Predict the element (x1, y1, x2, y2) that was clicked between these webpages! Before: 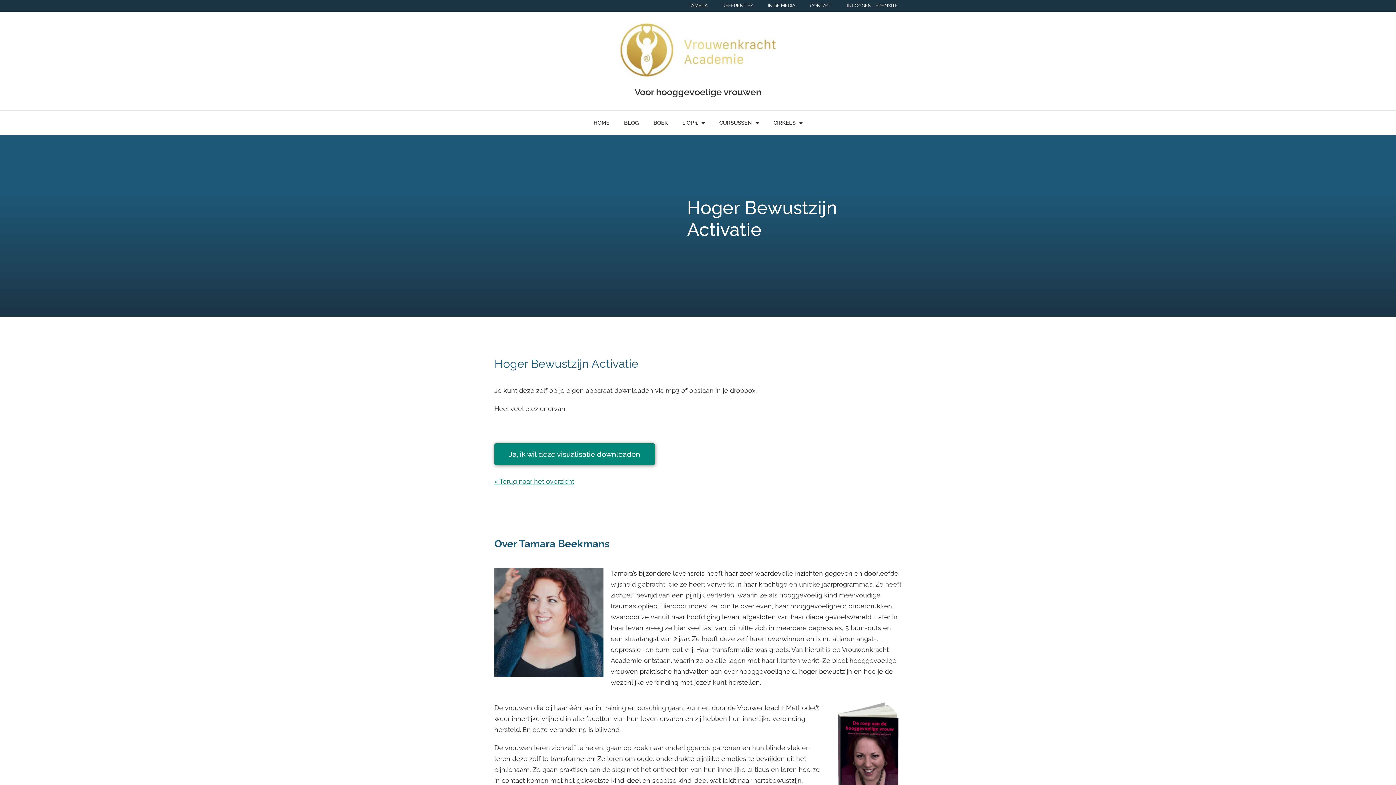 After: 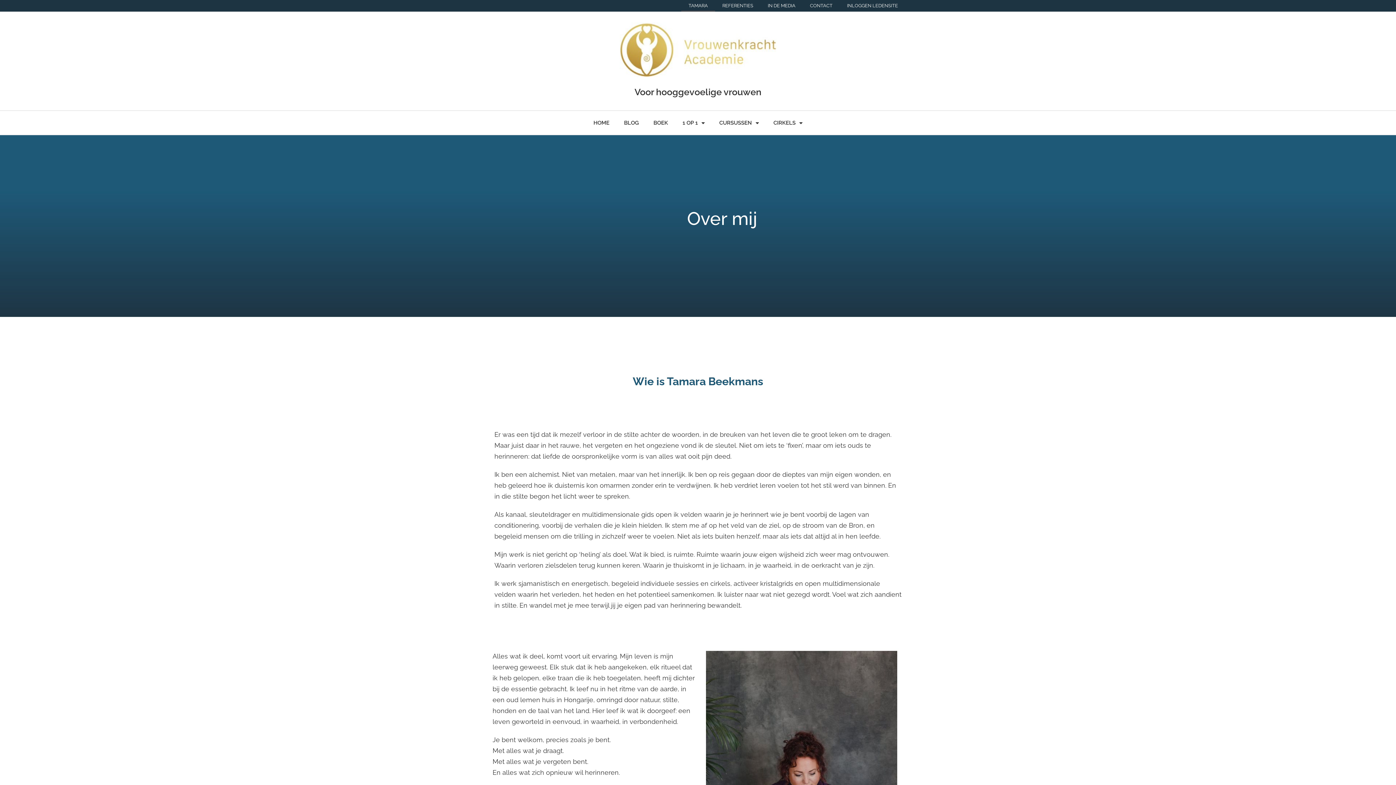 Action: bbox: (681, 0, 715, 11) label: TAMARA